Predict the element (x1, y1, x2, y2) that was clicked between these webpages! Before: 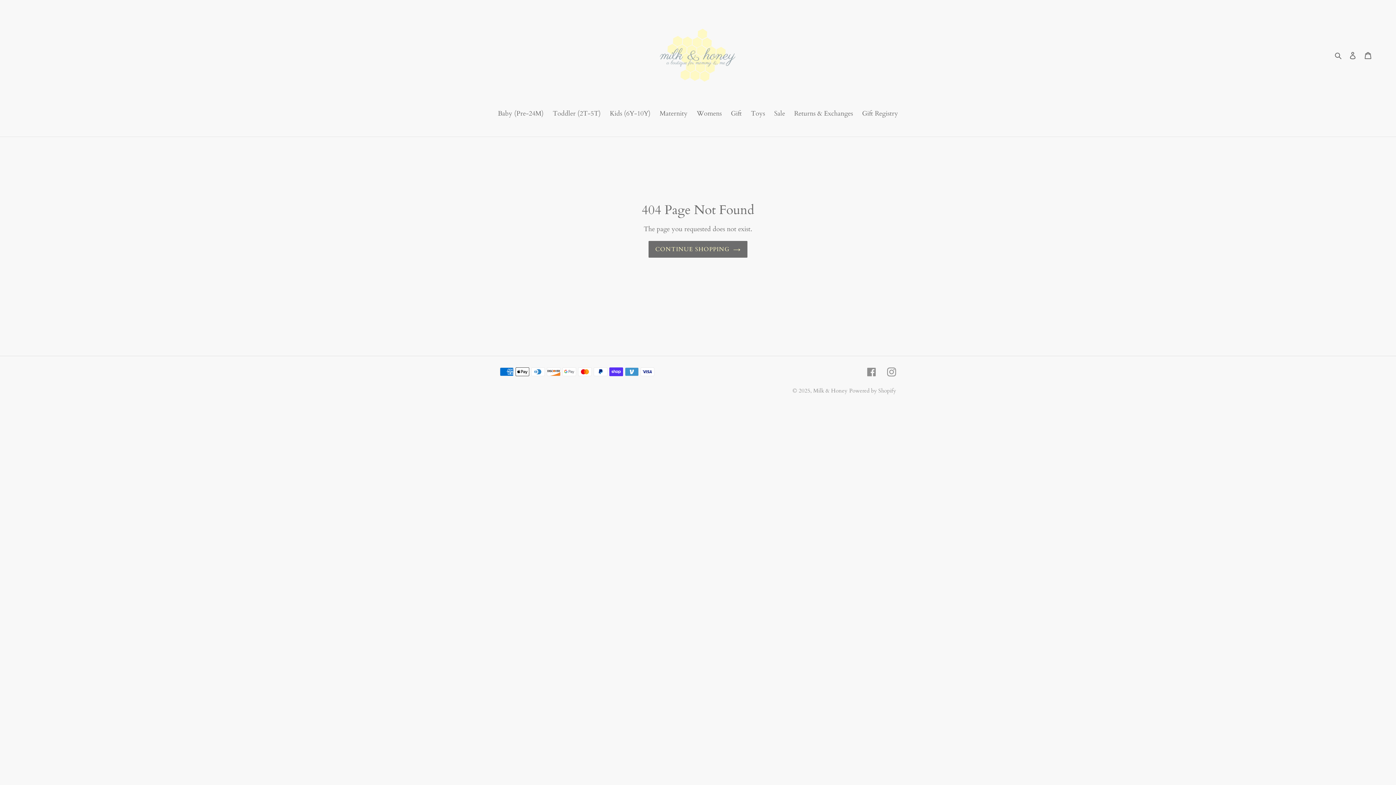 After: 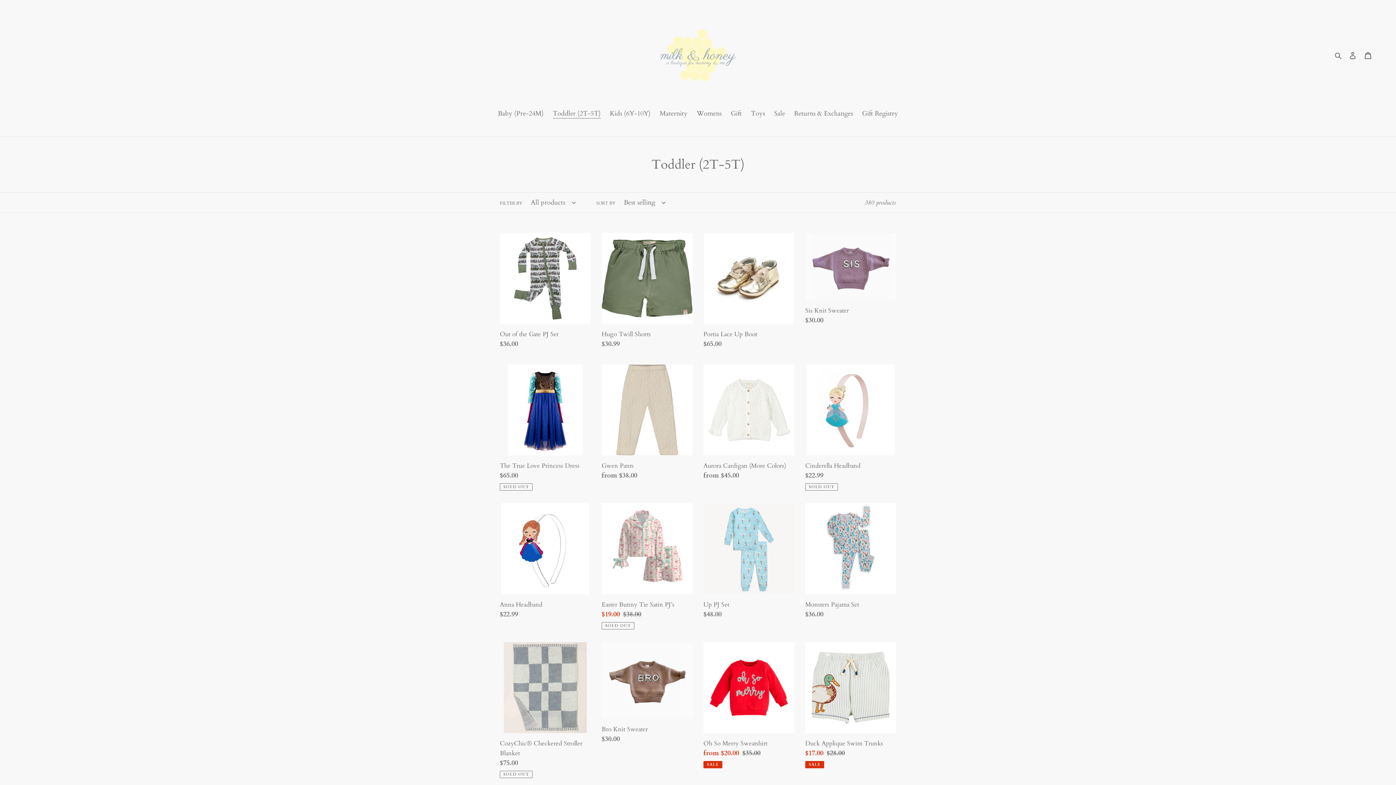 Action: bbox: (549, 108, 604, 119) label: Toddler (2T-5T)